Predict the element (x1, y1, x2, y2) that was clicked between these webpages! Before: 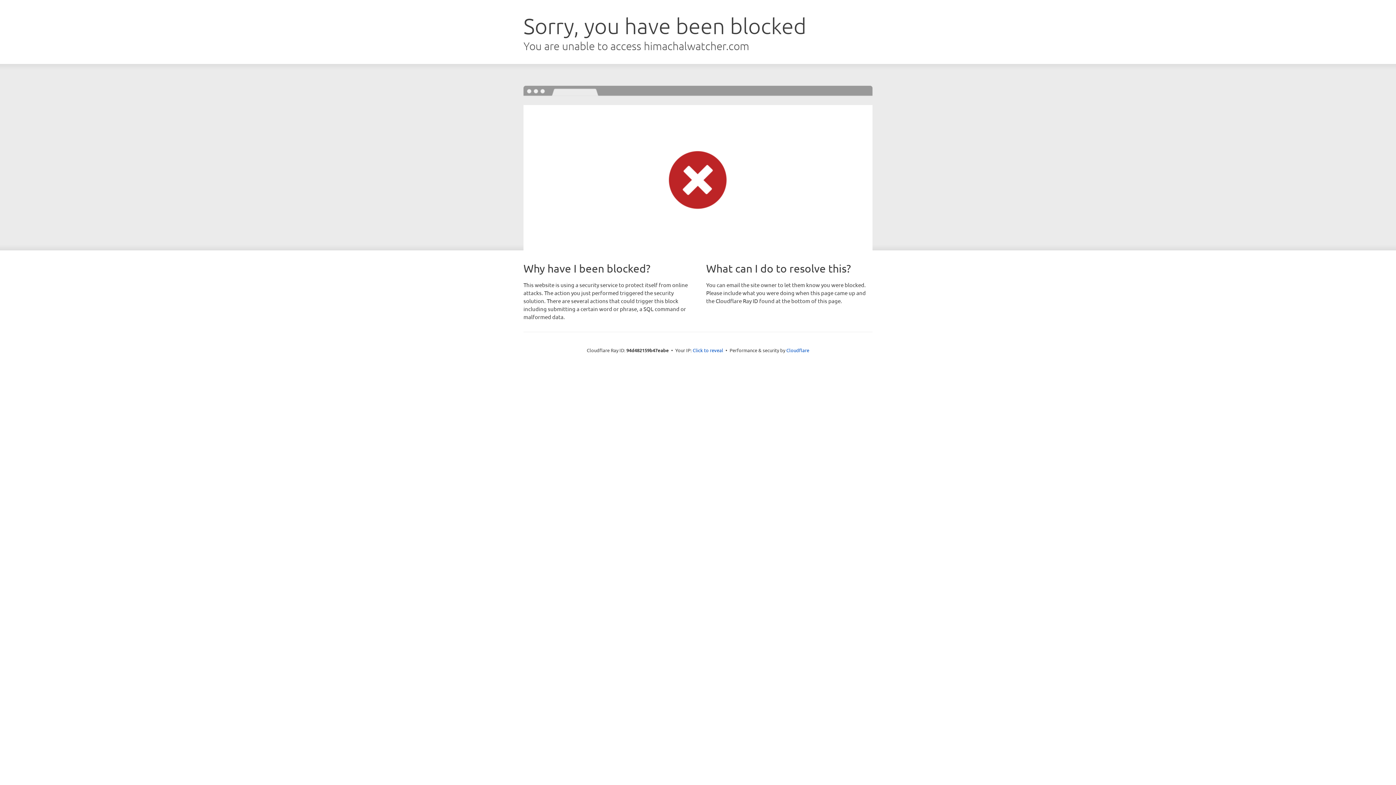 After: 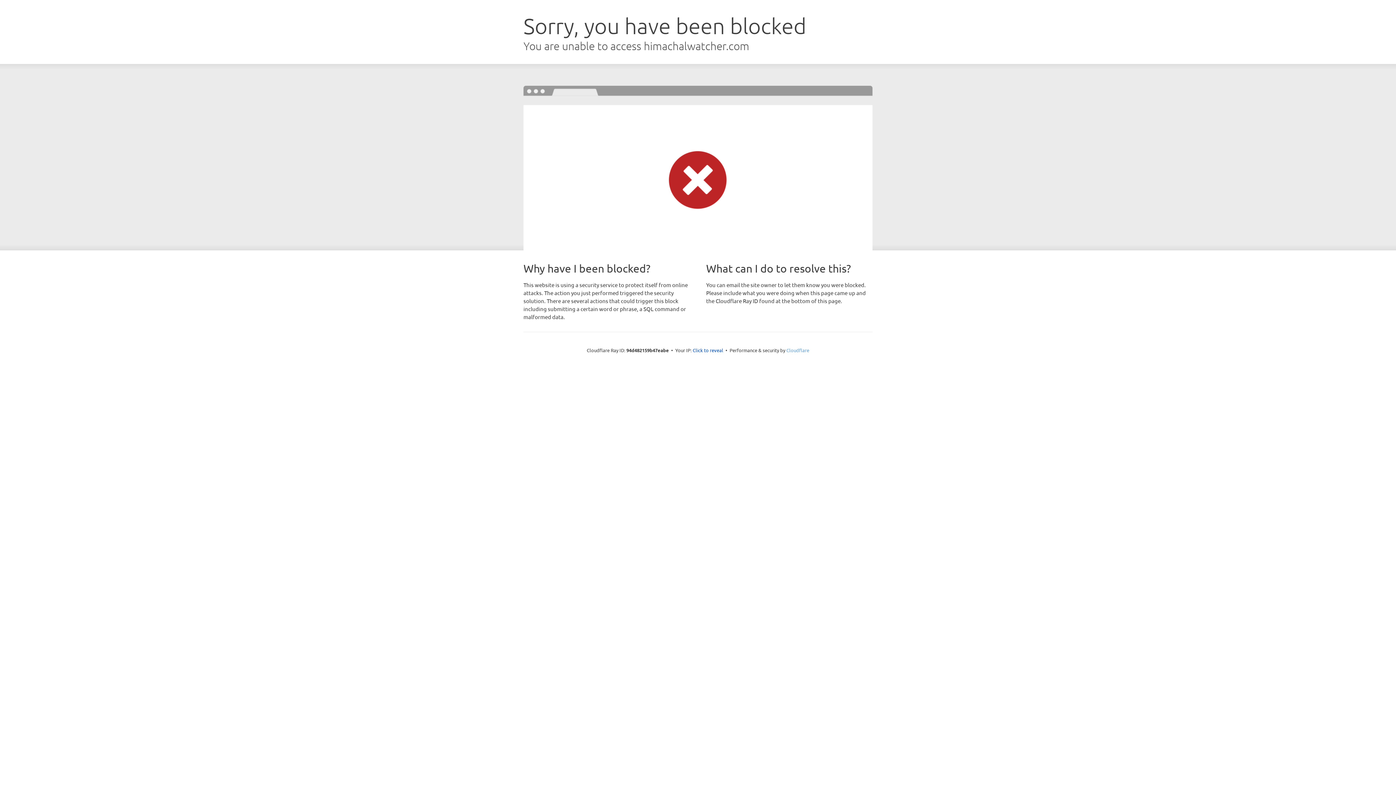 Action: bbox: (786, 347, 809, 353) label: Cloudflare